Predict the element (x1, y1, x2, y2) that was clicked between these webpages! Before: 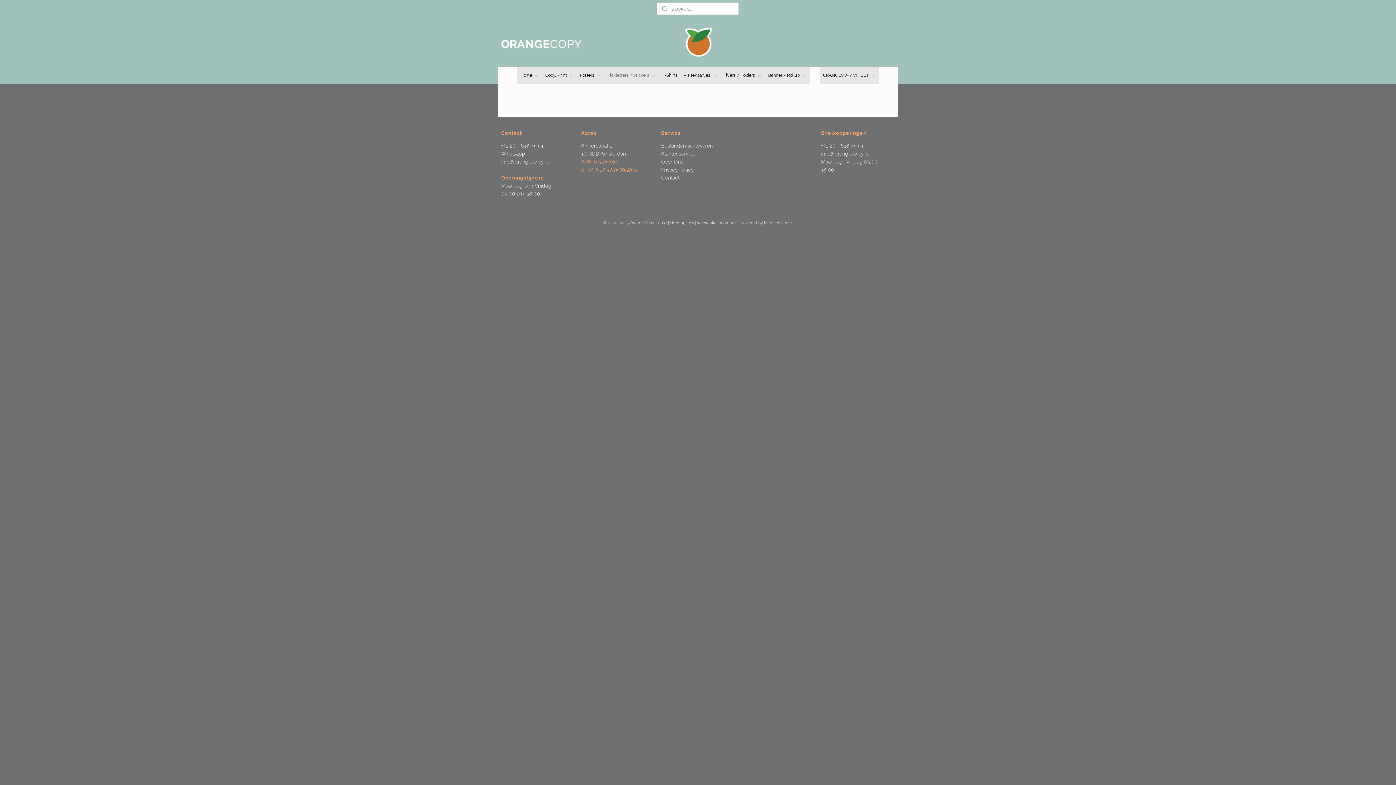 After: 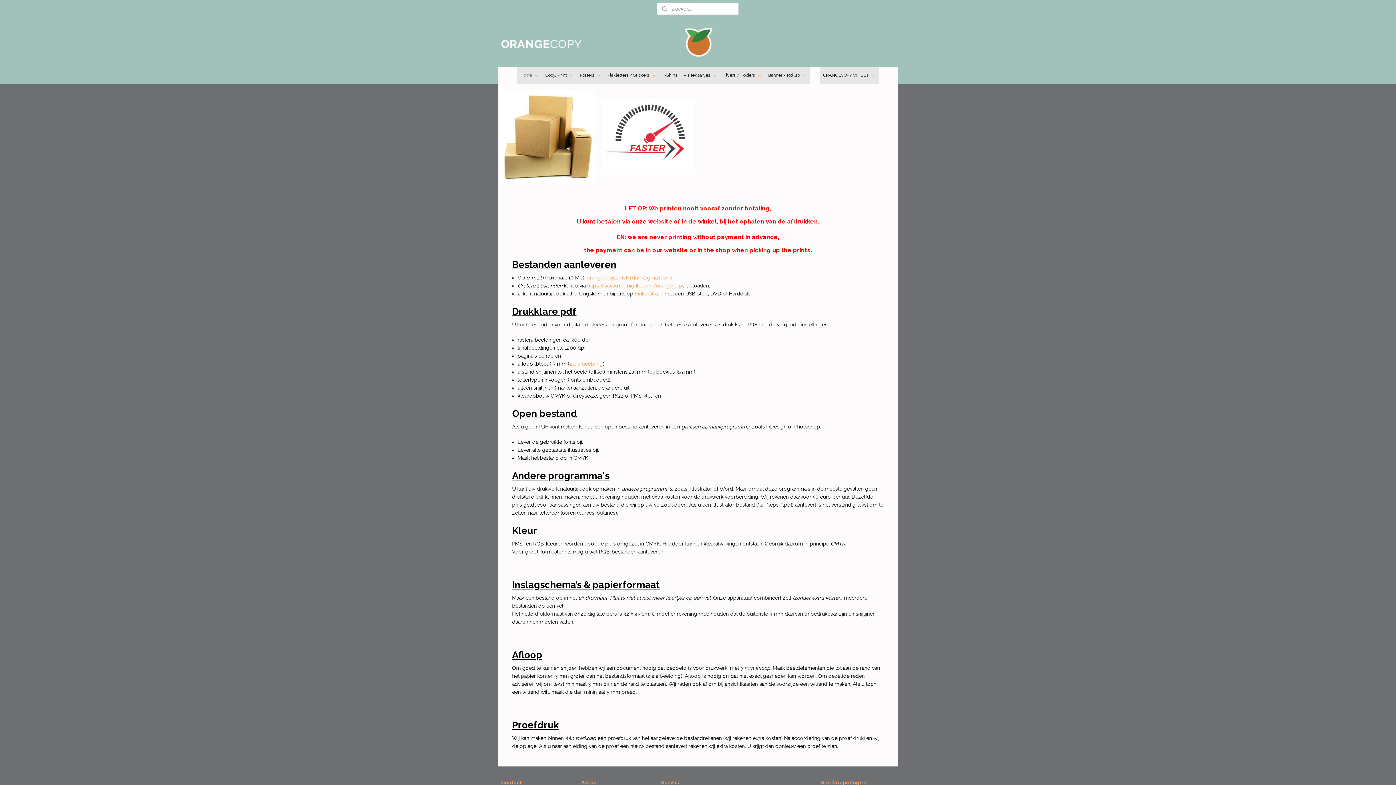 Action: label: Bestanden aanleveren bbox: (661, 142, 713, 148)